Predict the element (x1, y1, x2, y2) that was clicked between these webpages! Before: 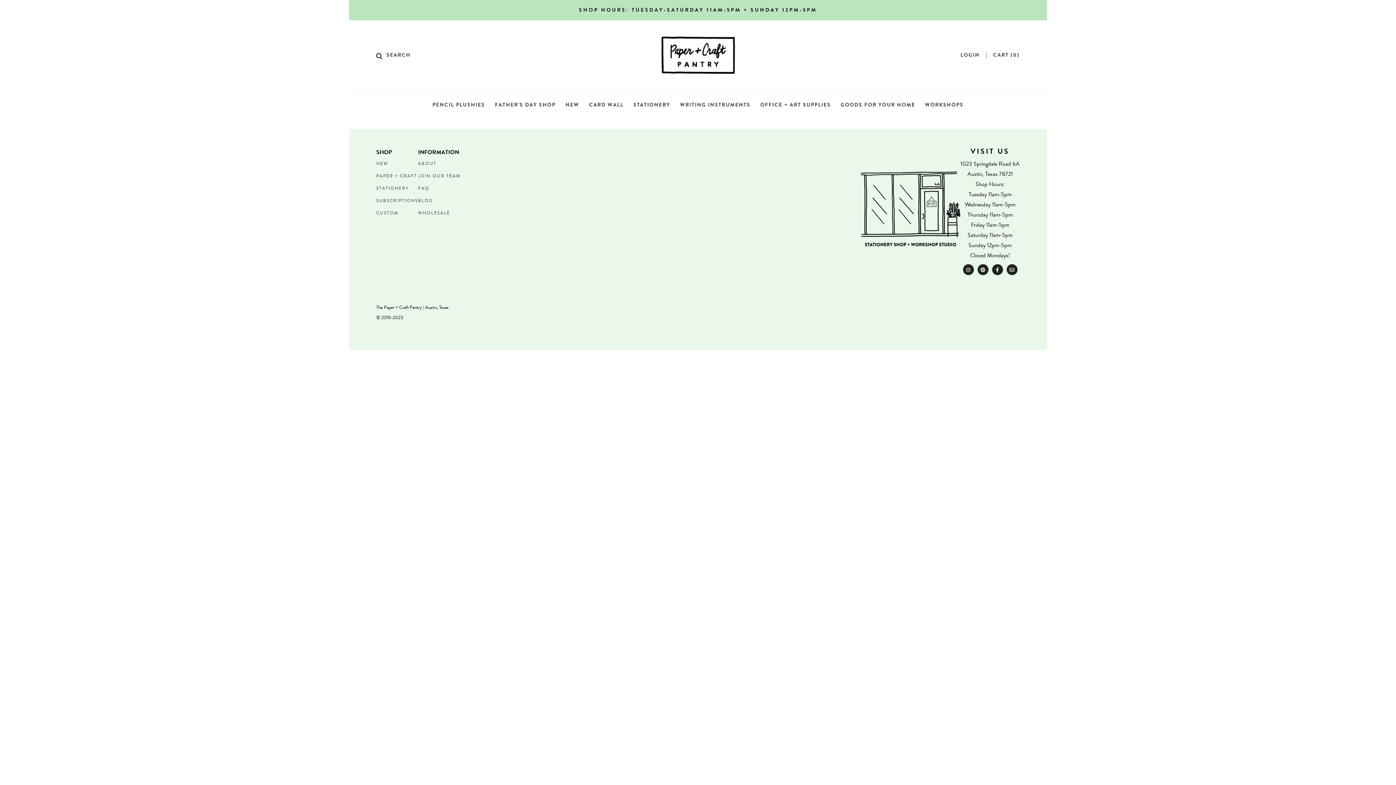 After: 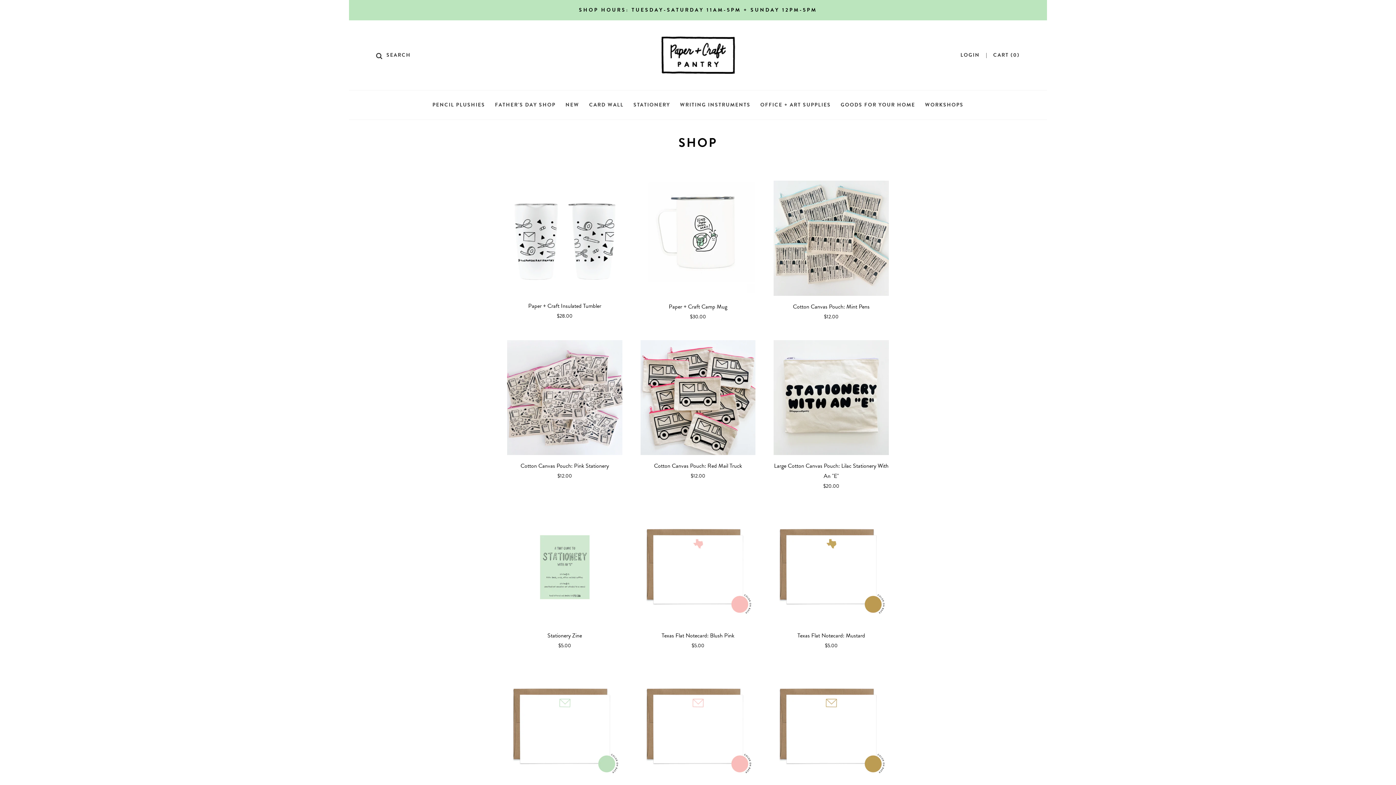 Action: bbox: (376, 174, 418, 177) label: PAPER + CRAFT